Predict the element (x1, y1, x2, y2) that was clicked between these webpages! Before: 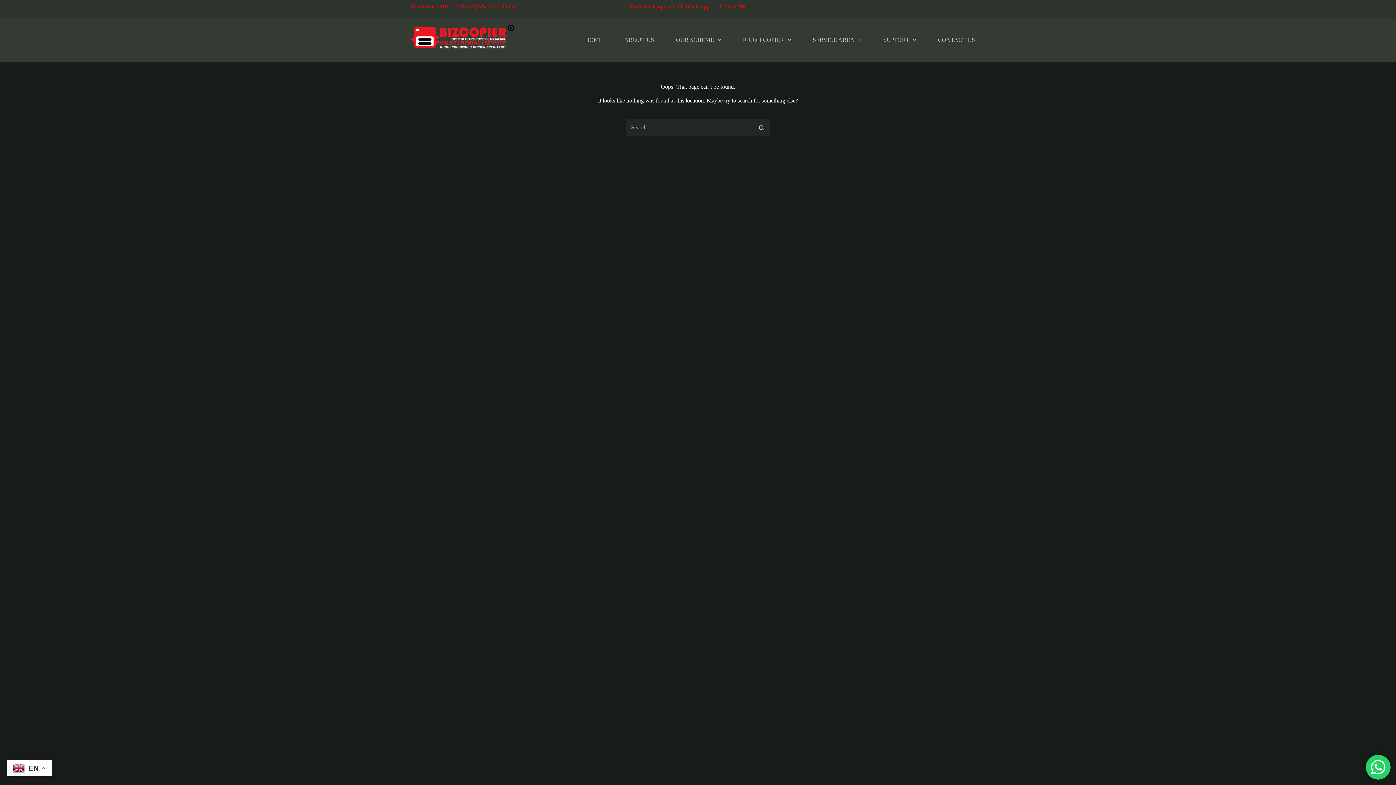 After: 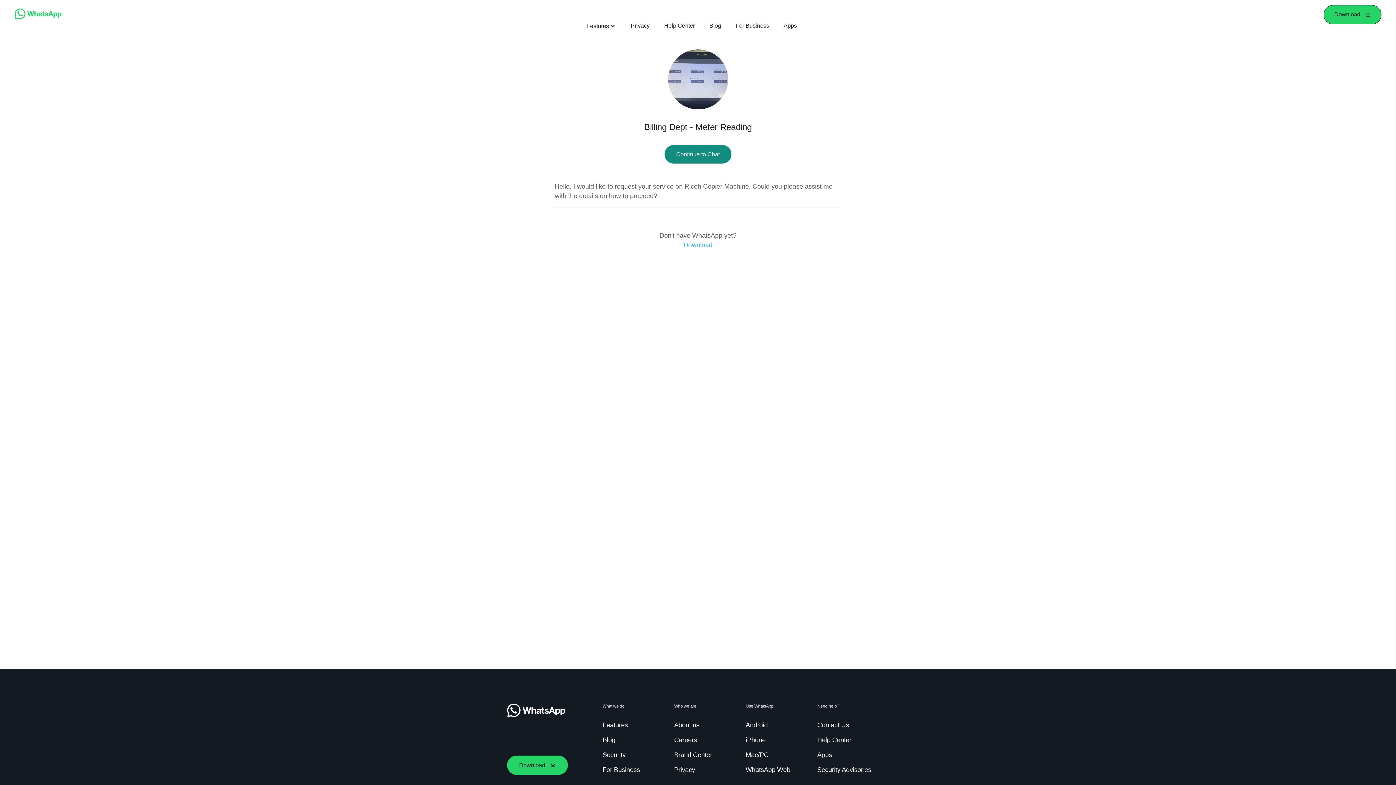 Action: bbox: (410, 3, 562, 9) label:  For Service: 018-777 6296 (WhatsApp Only)                                